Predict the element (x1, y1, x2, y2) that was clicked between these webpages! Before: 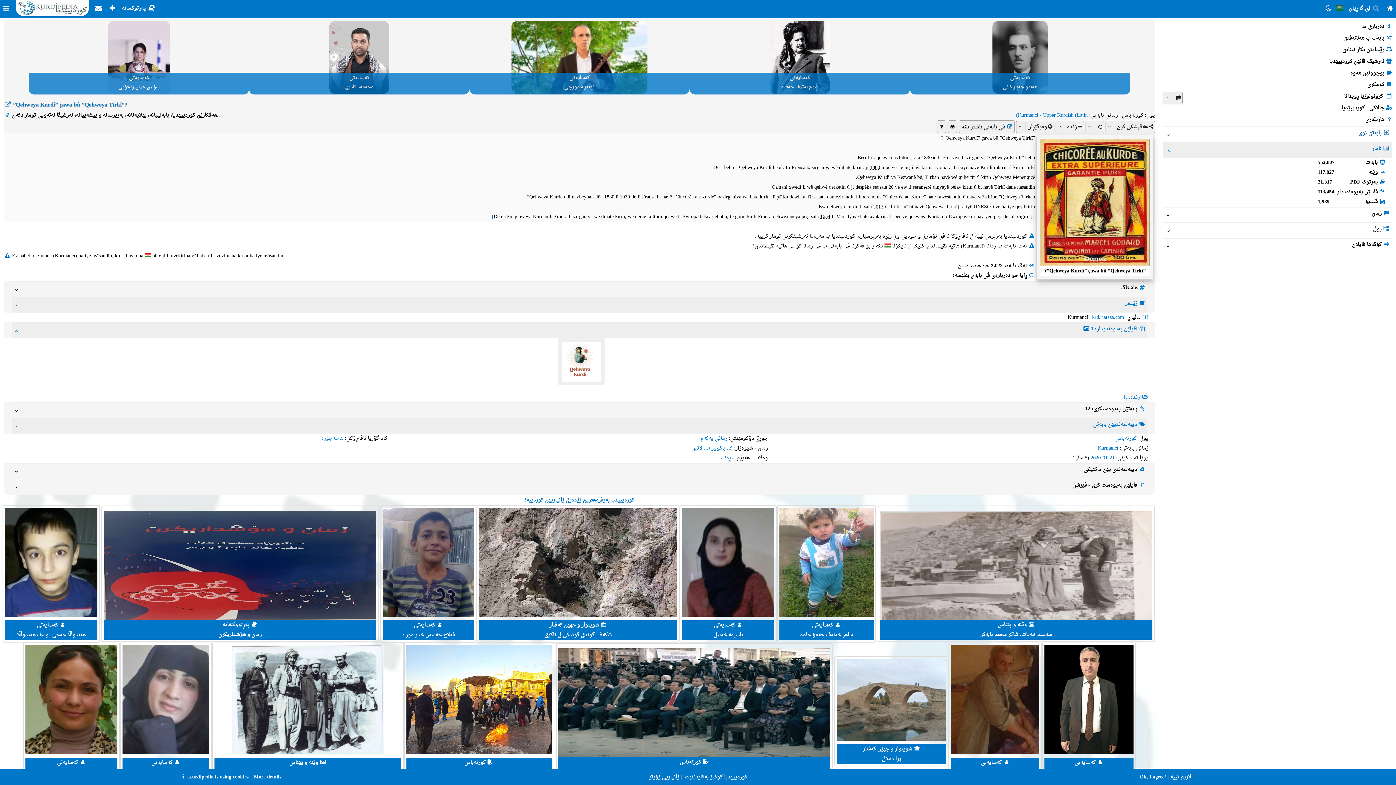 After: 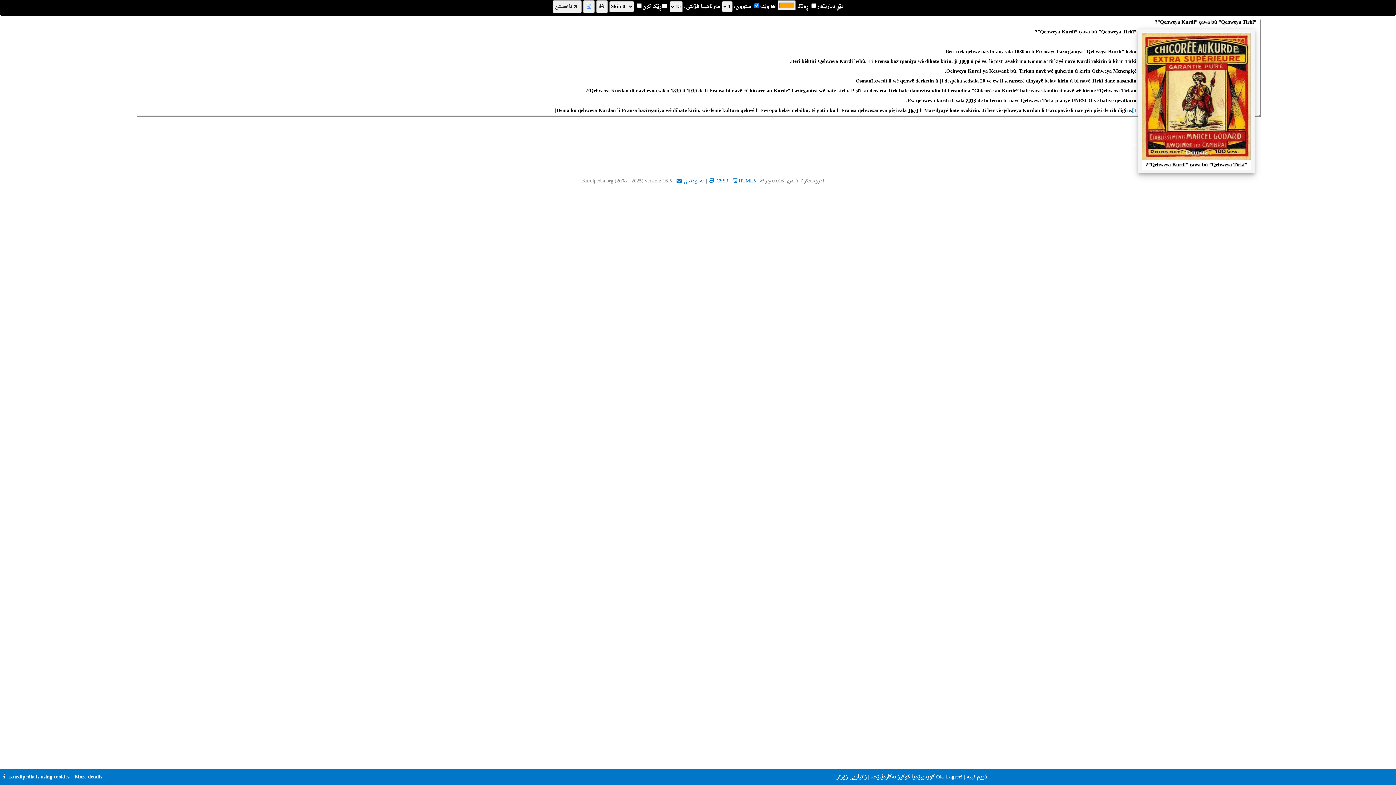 Action: bbox: (948, 120, 957, 133)